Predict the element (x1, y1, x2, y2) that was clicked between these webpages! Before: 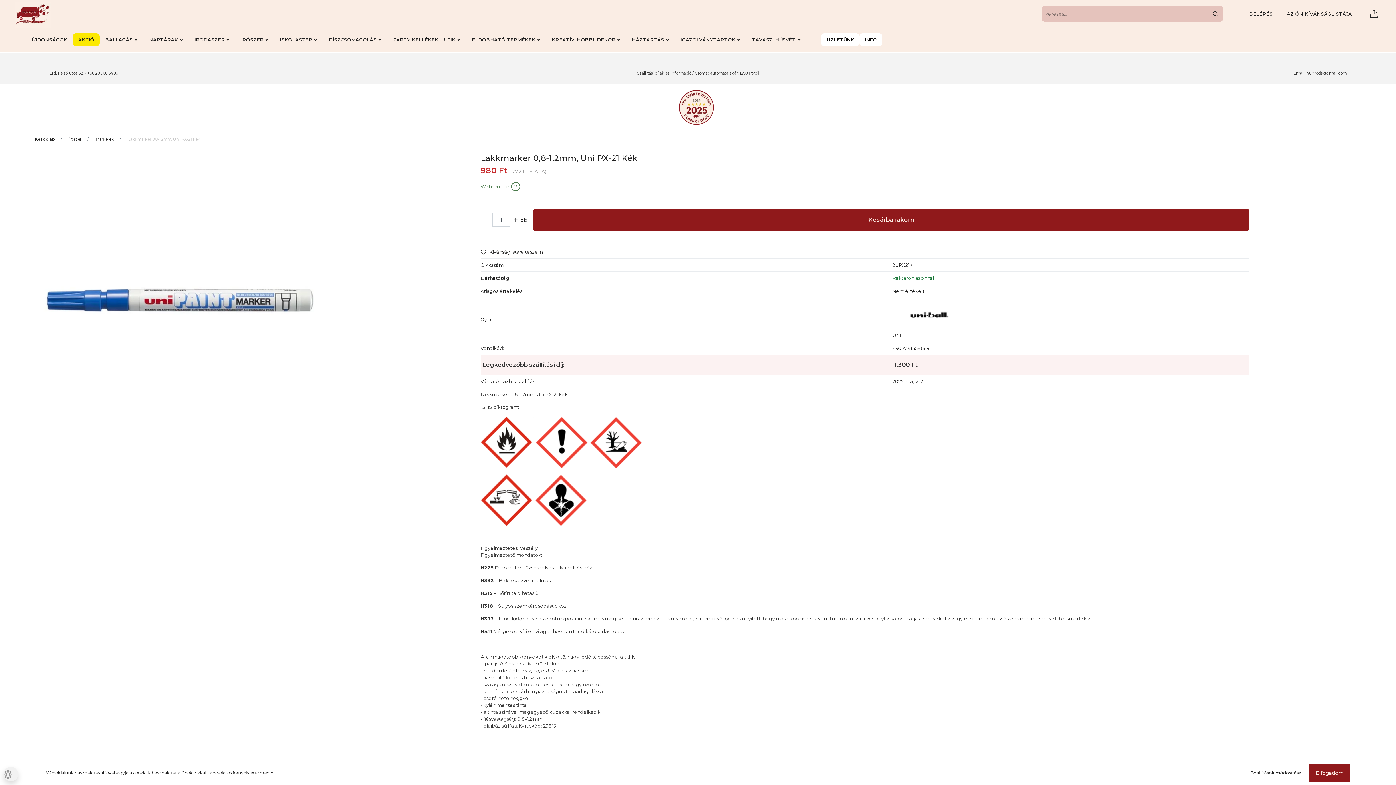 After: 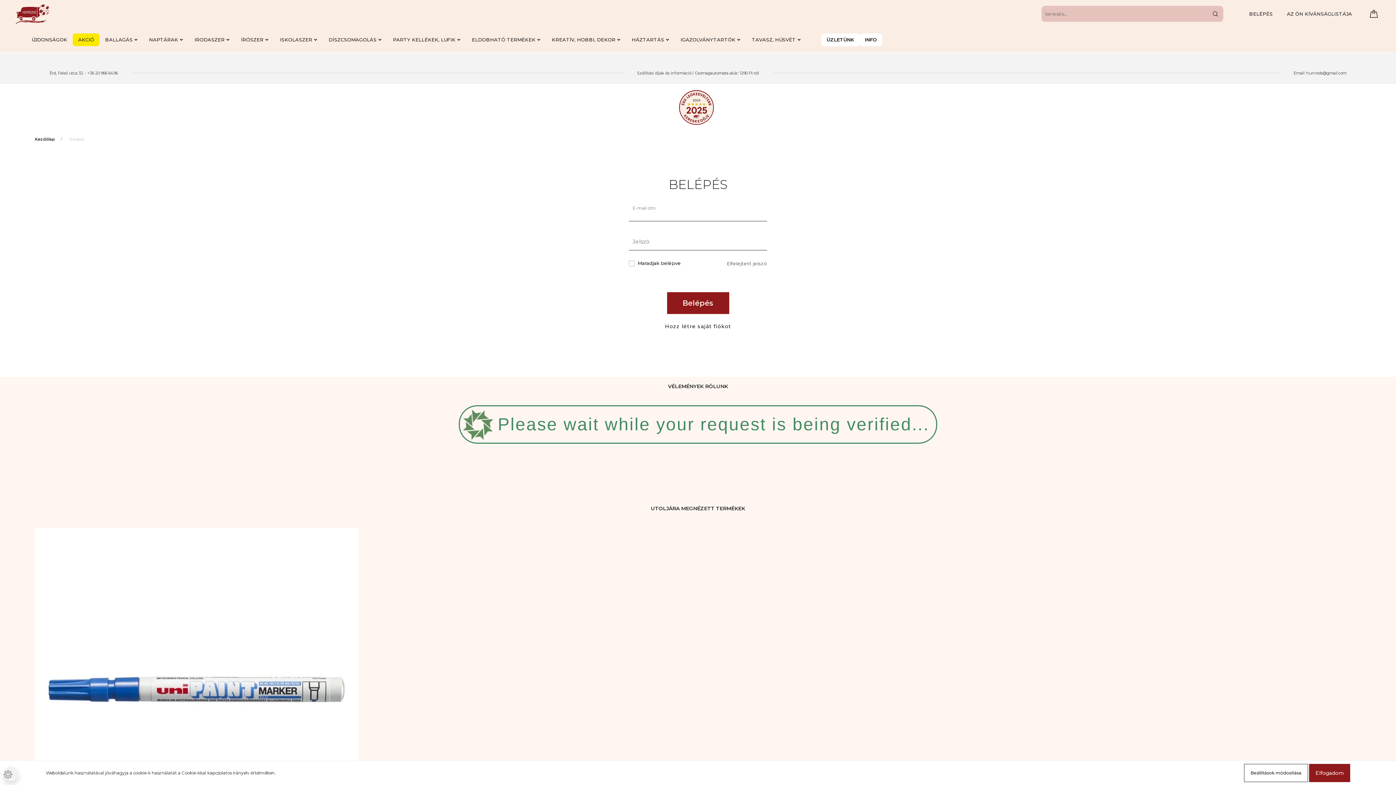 Action: label: BELÉPÉS bbox: (1244, 7, 1278, 20)